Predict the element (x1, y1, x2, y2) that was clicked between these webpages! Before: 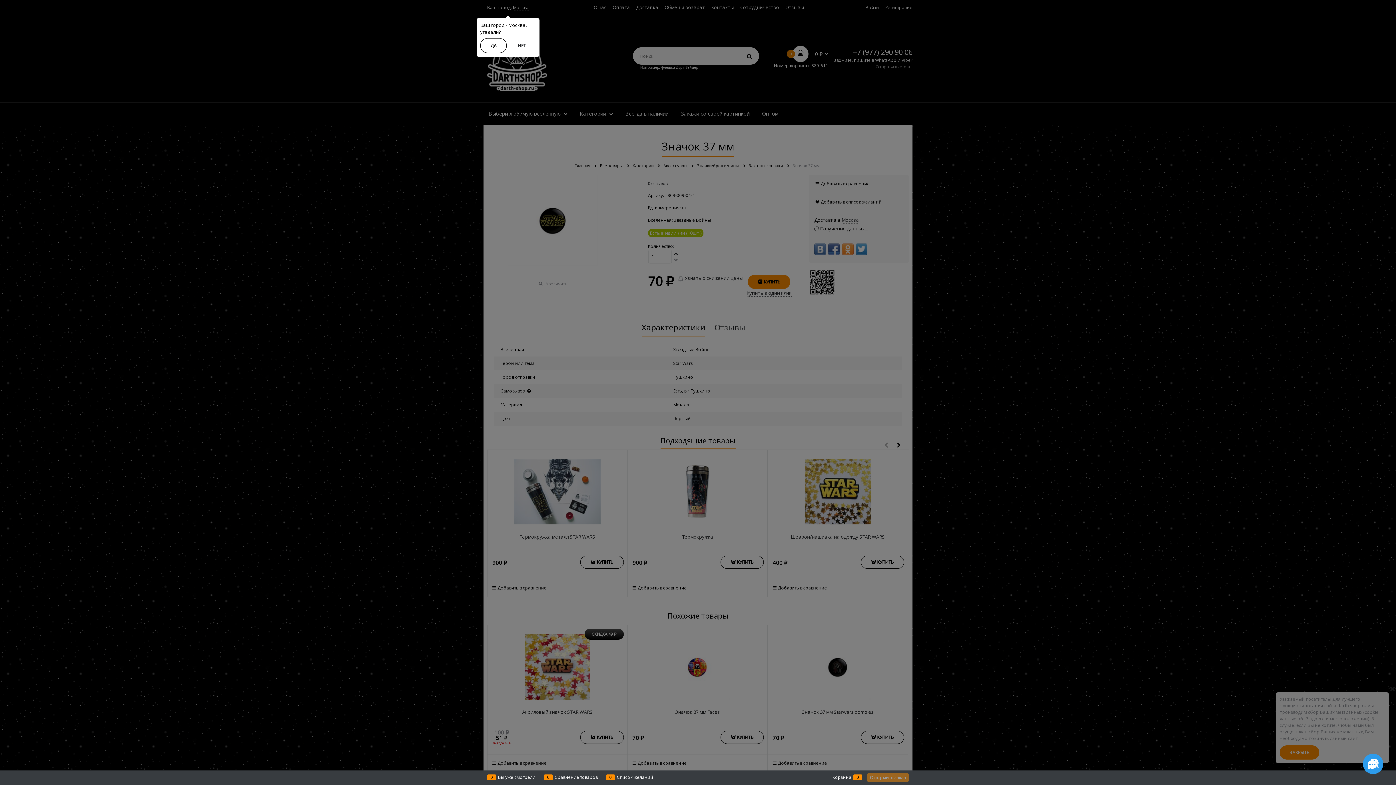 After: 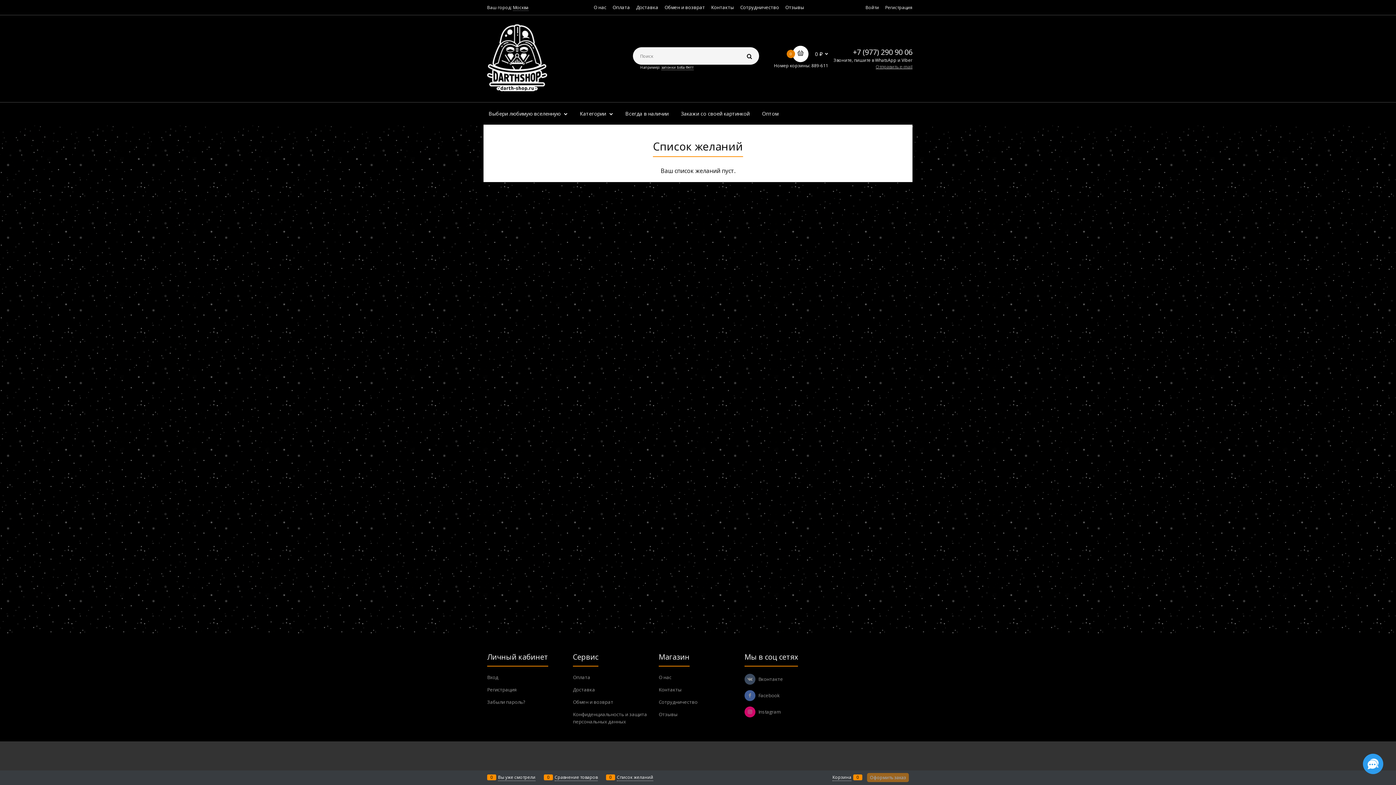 Action: label: 0
Список желаний bbox: (617, 774, 653, 781)